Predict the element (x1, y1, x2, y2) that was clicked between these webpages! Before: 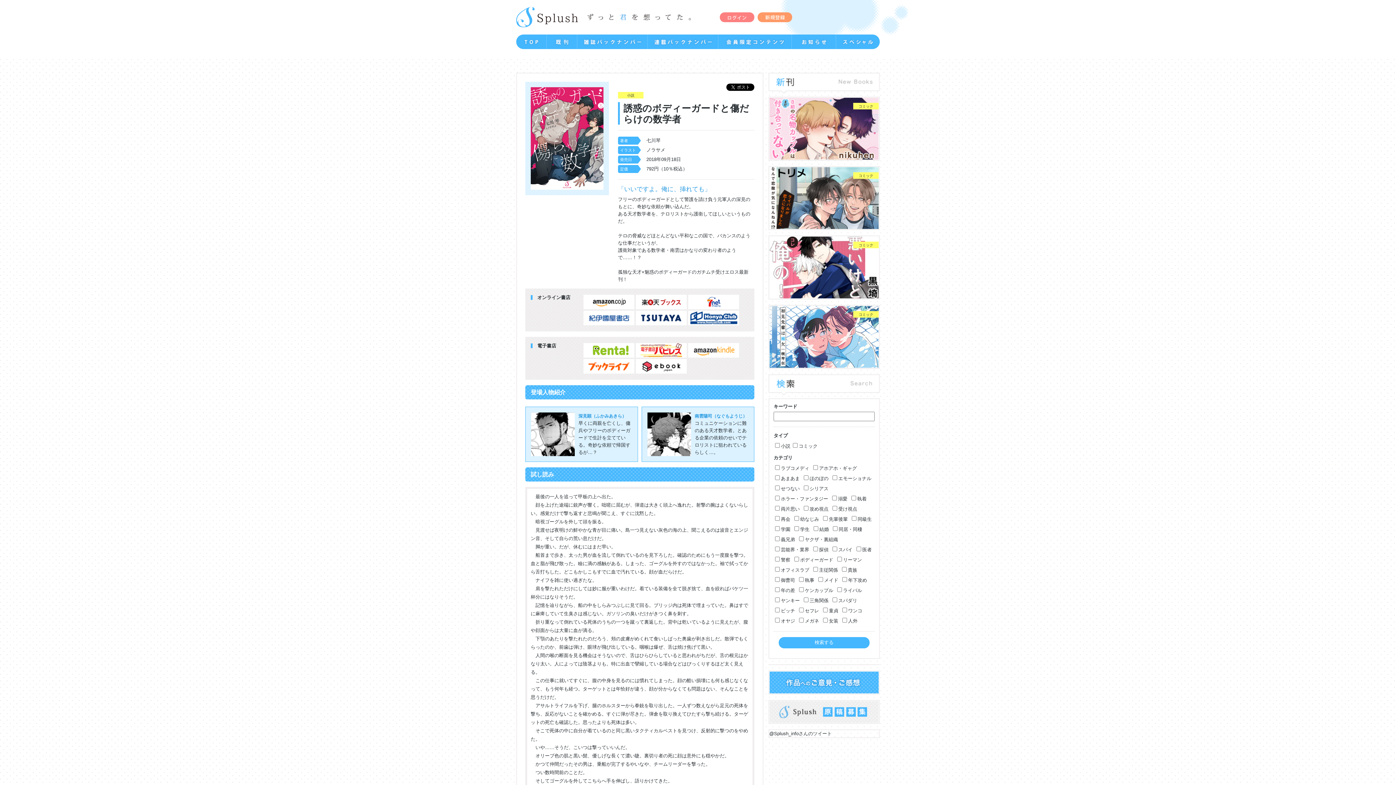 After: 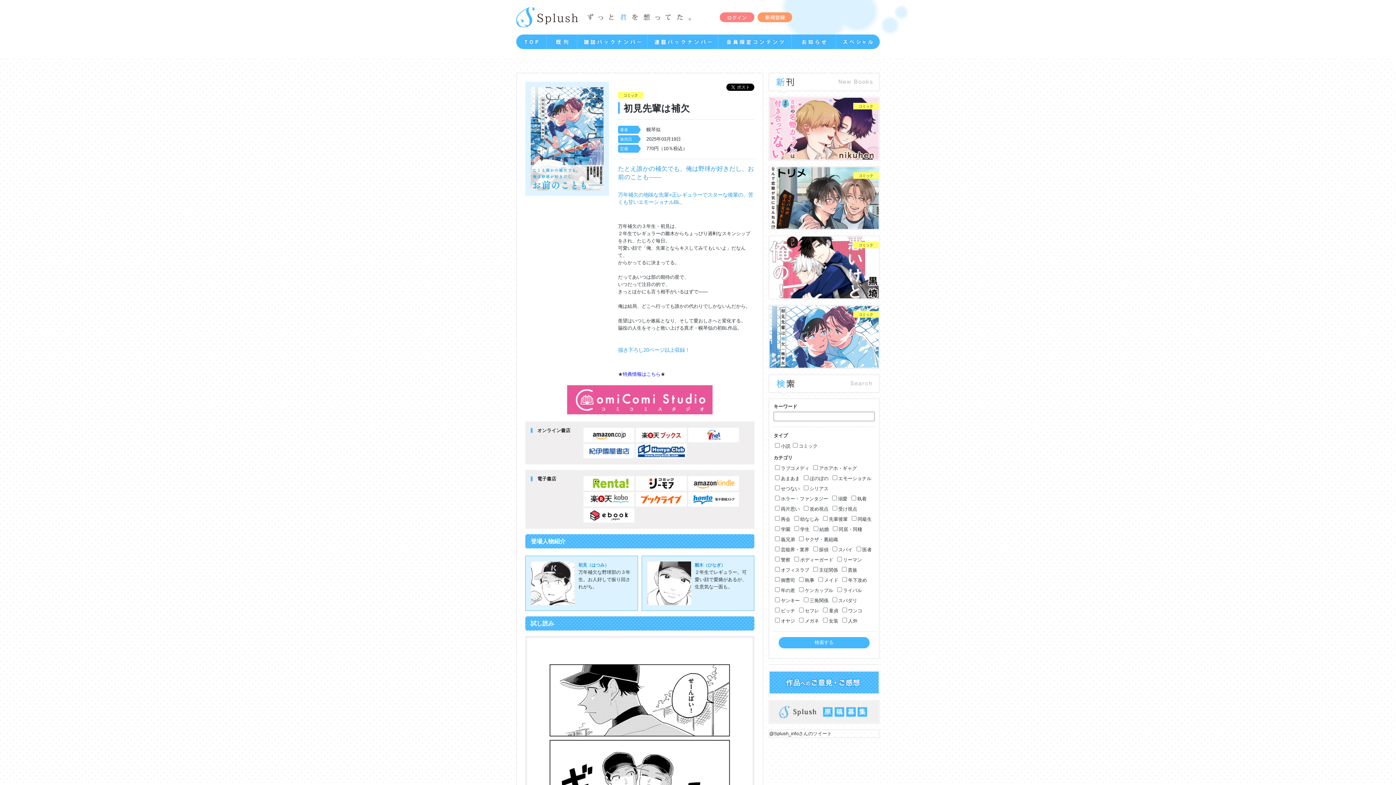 Action: bbox: (769, 361, 879, 367) label: コミック